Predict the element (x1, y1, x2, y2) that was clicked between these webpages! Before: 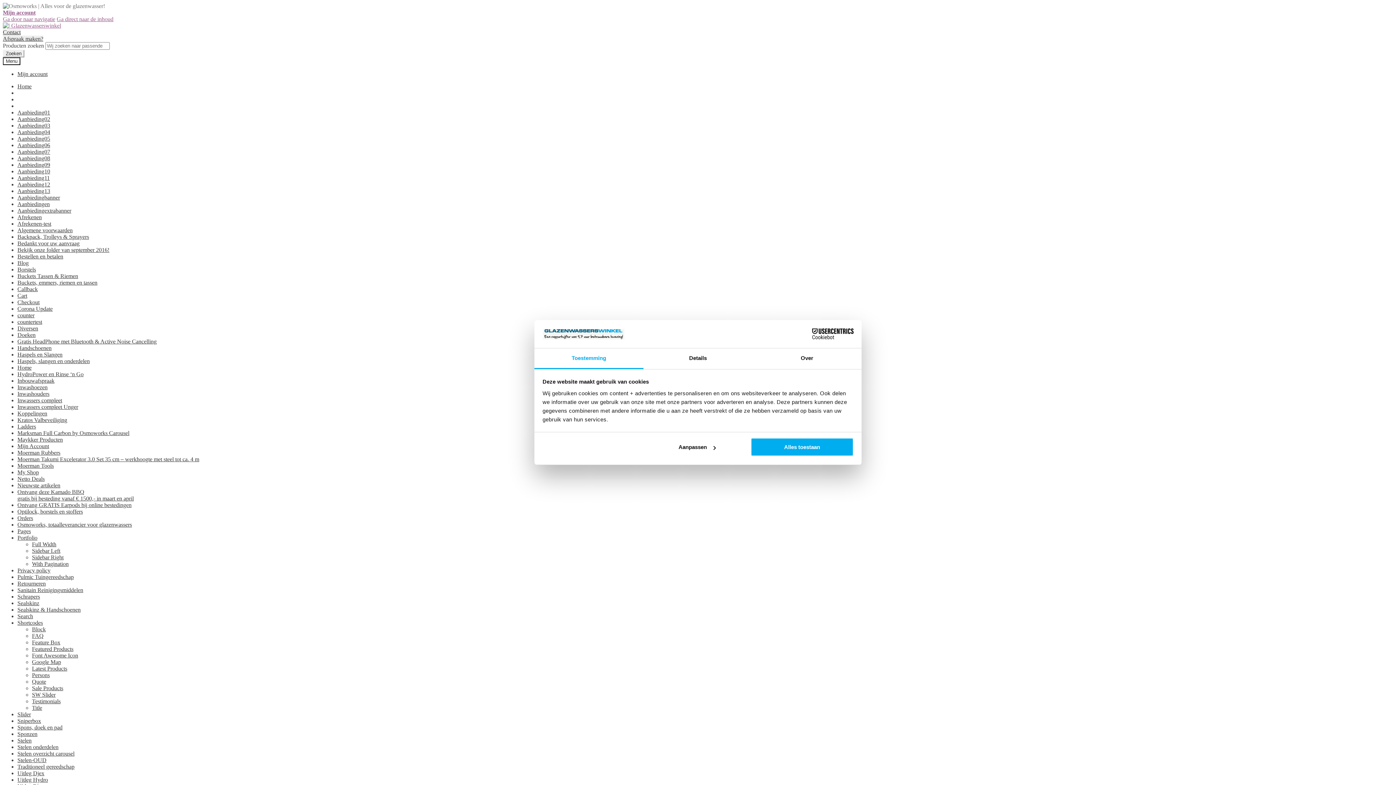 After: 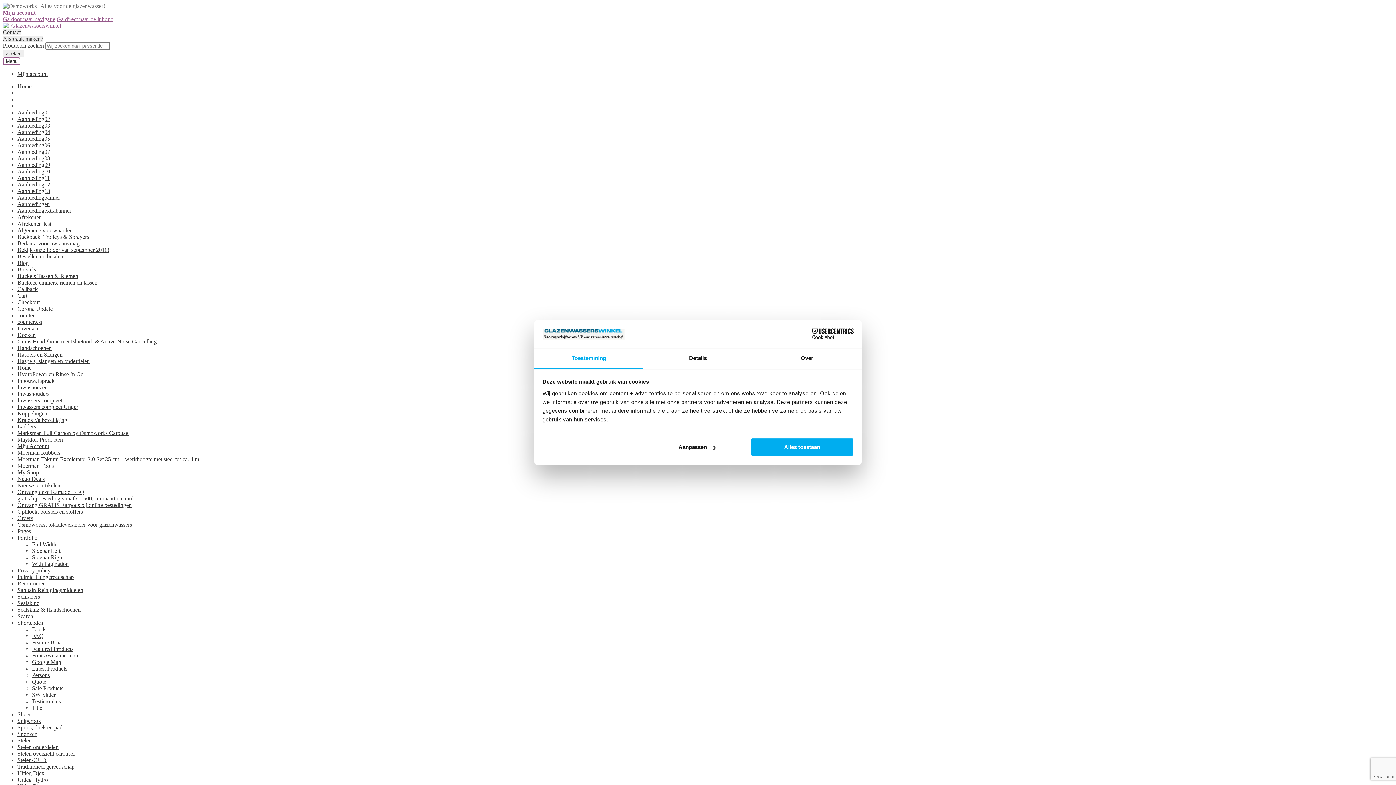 Action: bbox: (2, 57, 20, 65) label: Menu